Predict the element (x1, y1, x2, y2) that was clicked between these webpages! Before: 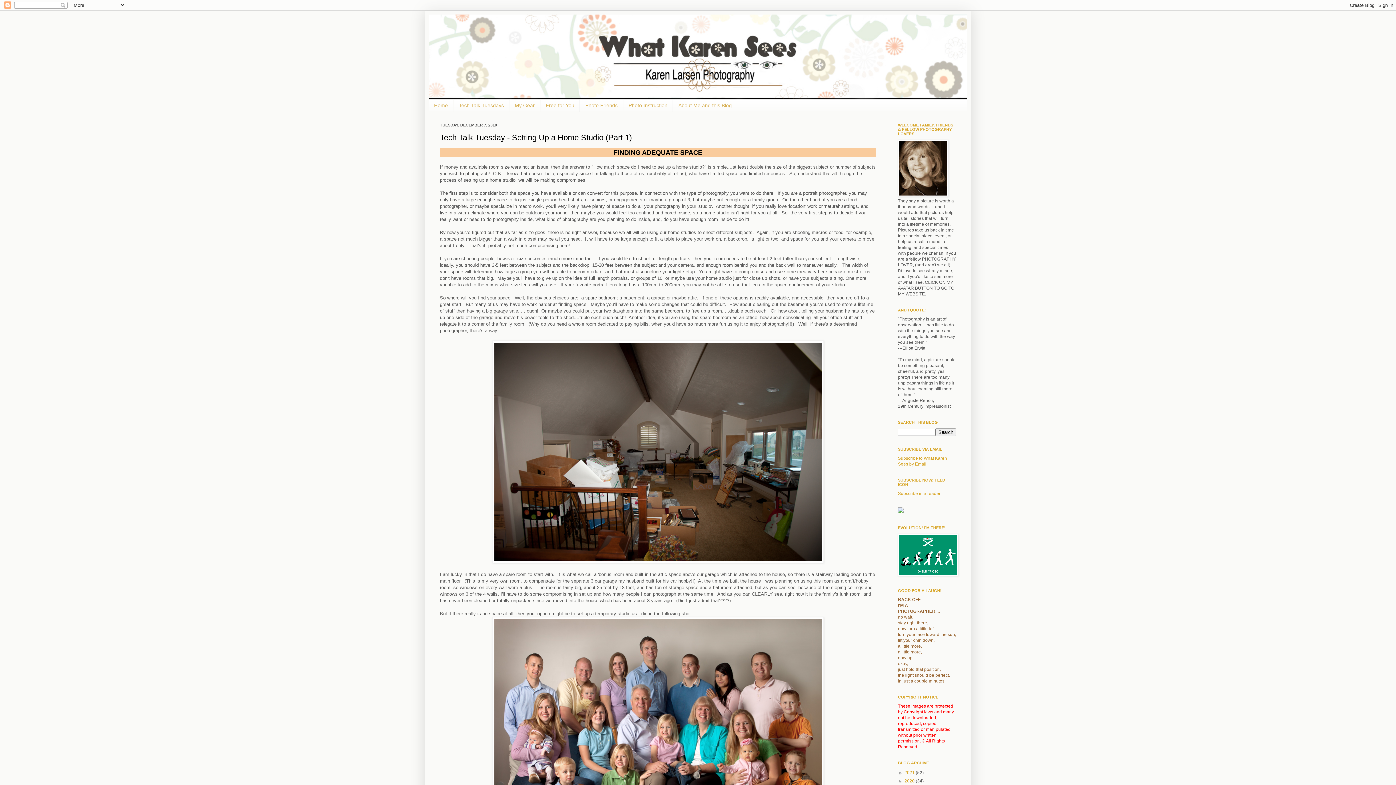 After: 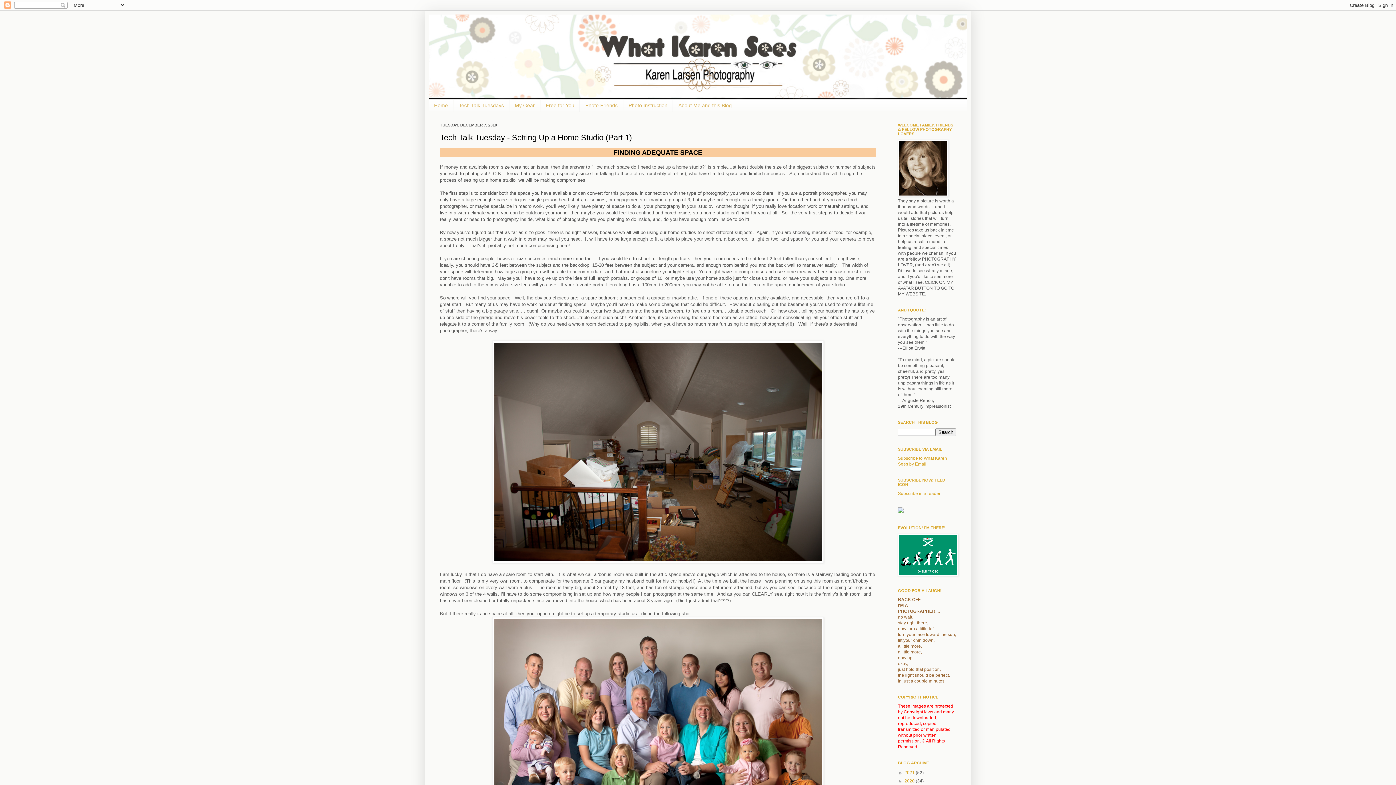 Action: bbox: (898, 509, 904, 514)